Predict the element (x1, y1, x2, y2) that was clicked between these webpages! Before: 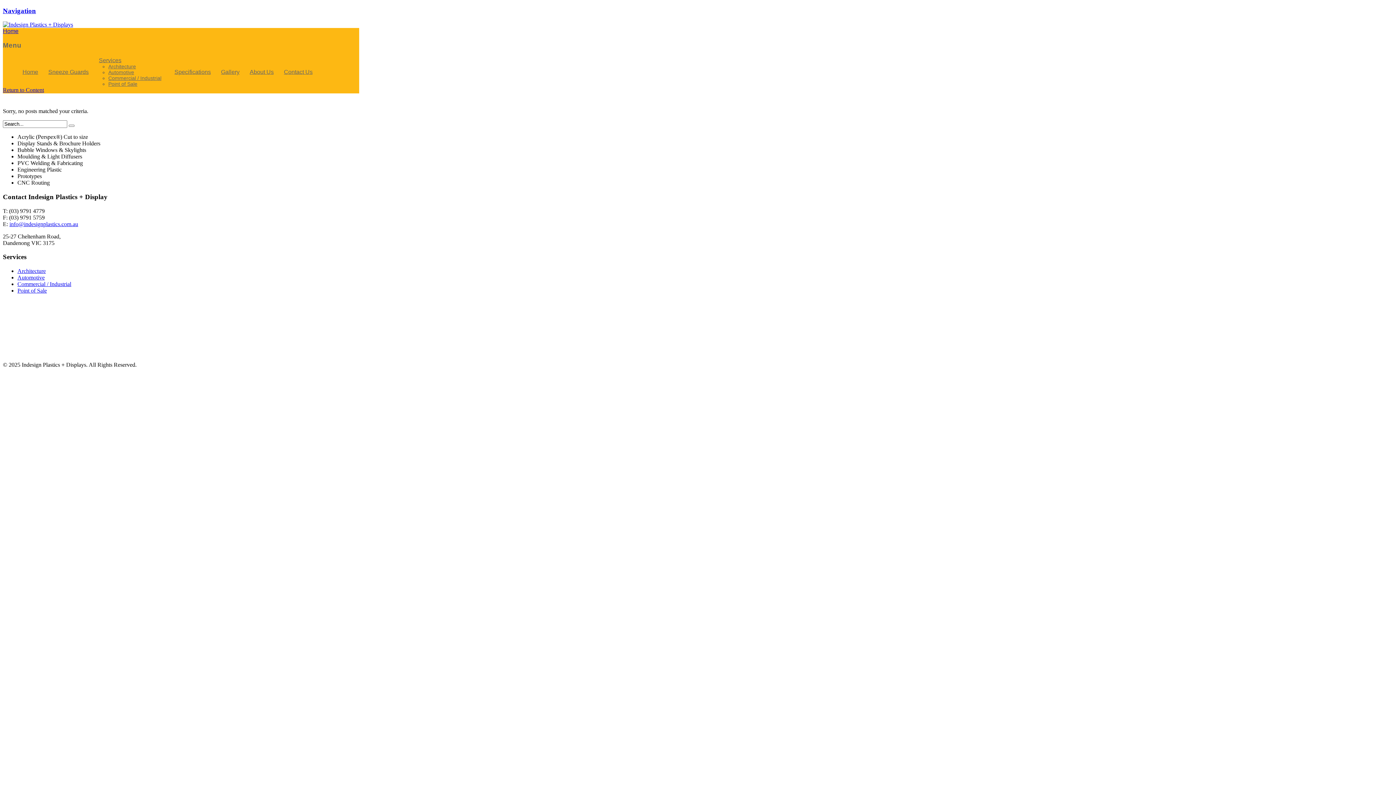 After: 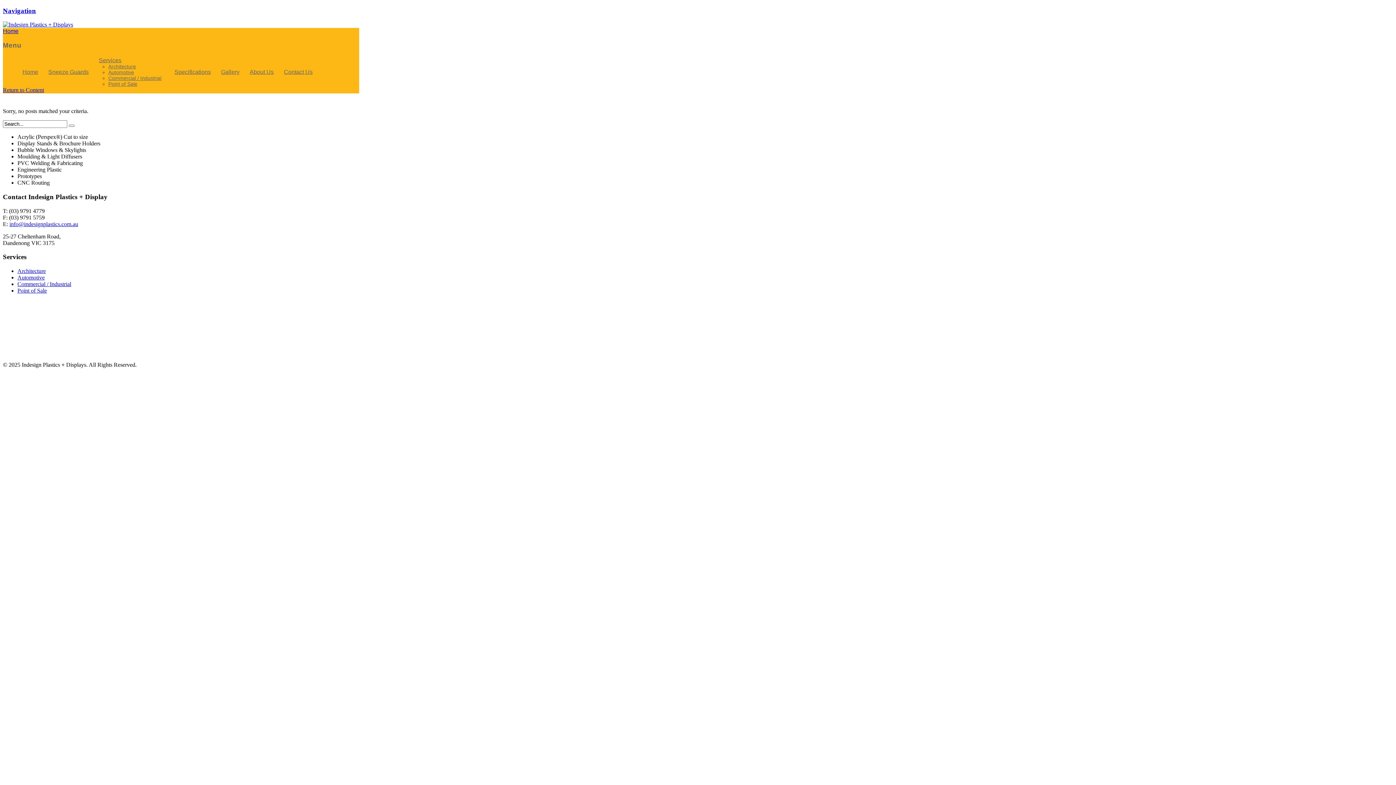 Action: bbox: (2, 86, 44, 93) label: Return to Content